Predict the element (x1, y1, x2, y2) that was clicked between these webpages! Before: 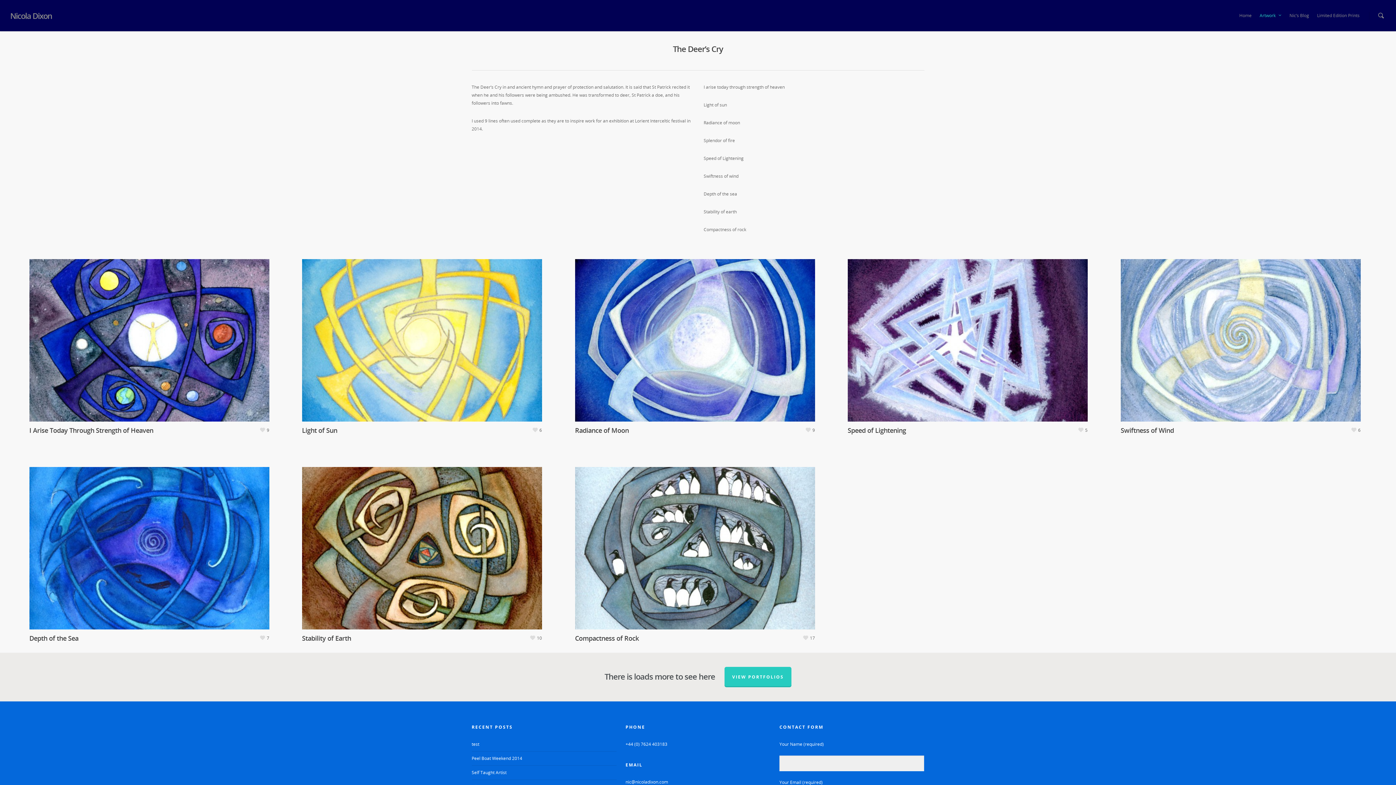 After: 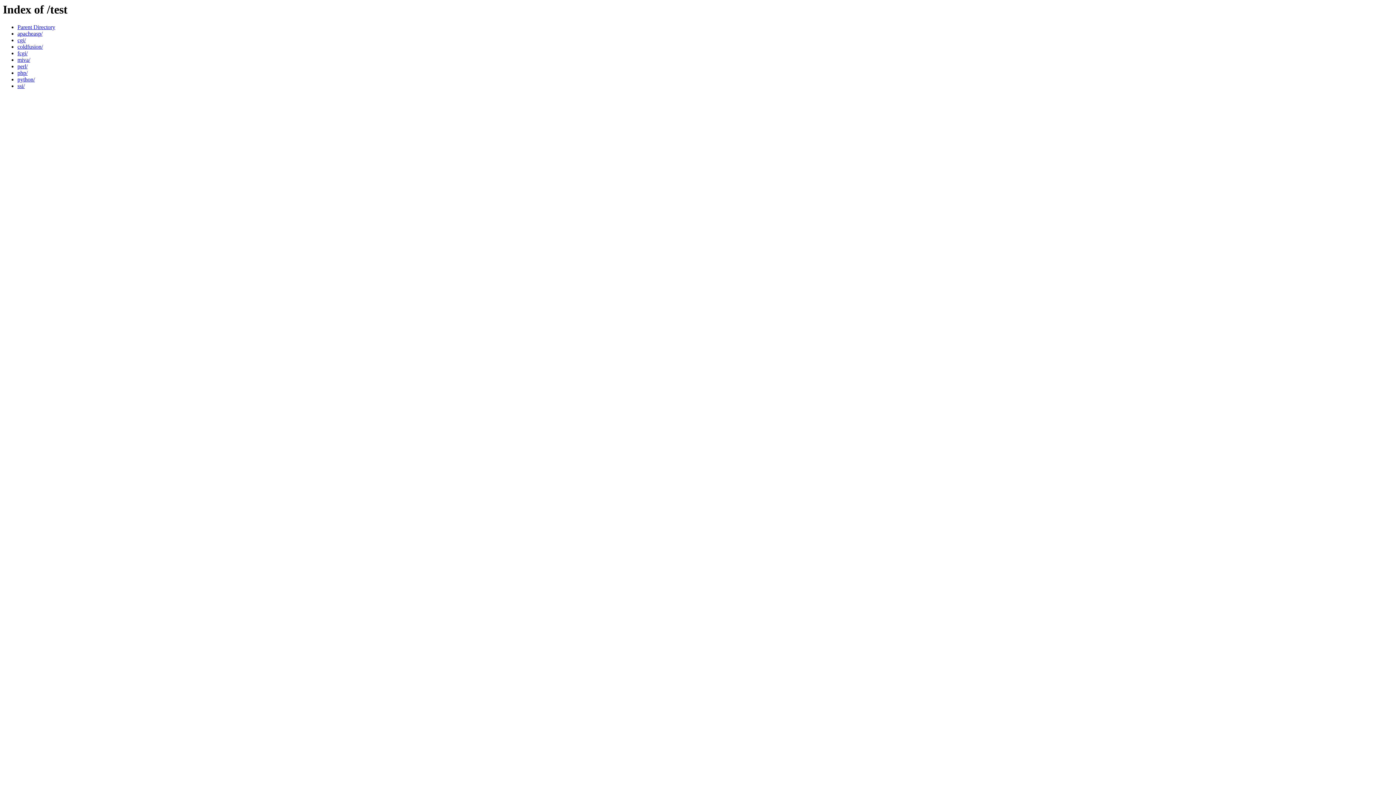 Action: bbox: (471, 741, 479, 747) label: test